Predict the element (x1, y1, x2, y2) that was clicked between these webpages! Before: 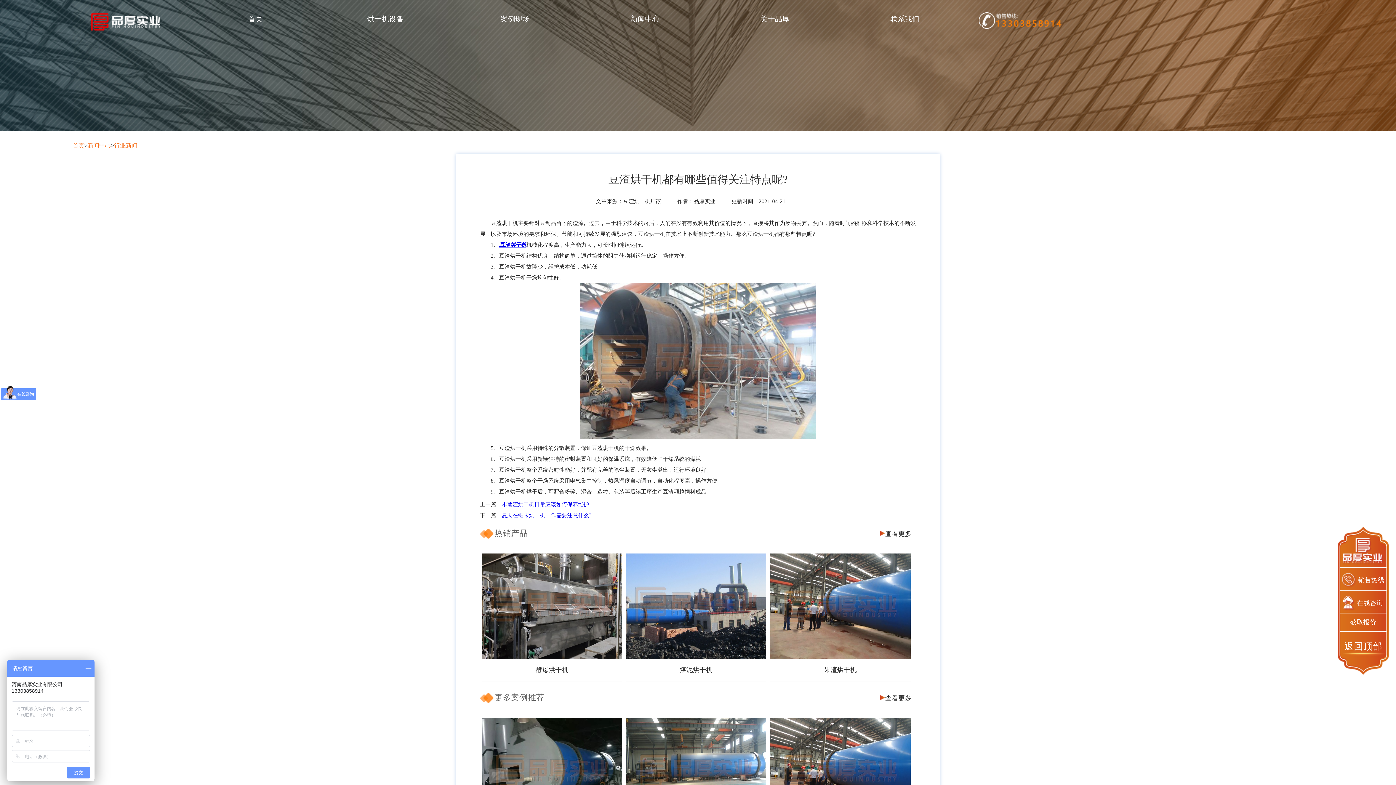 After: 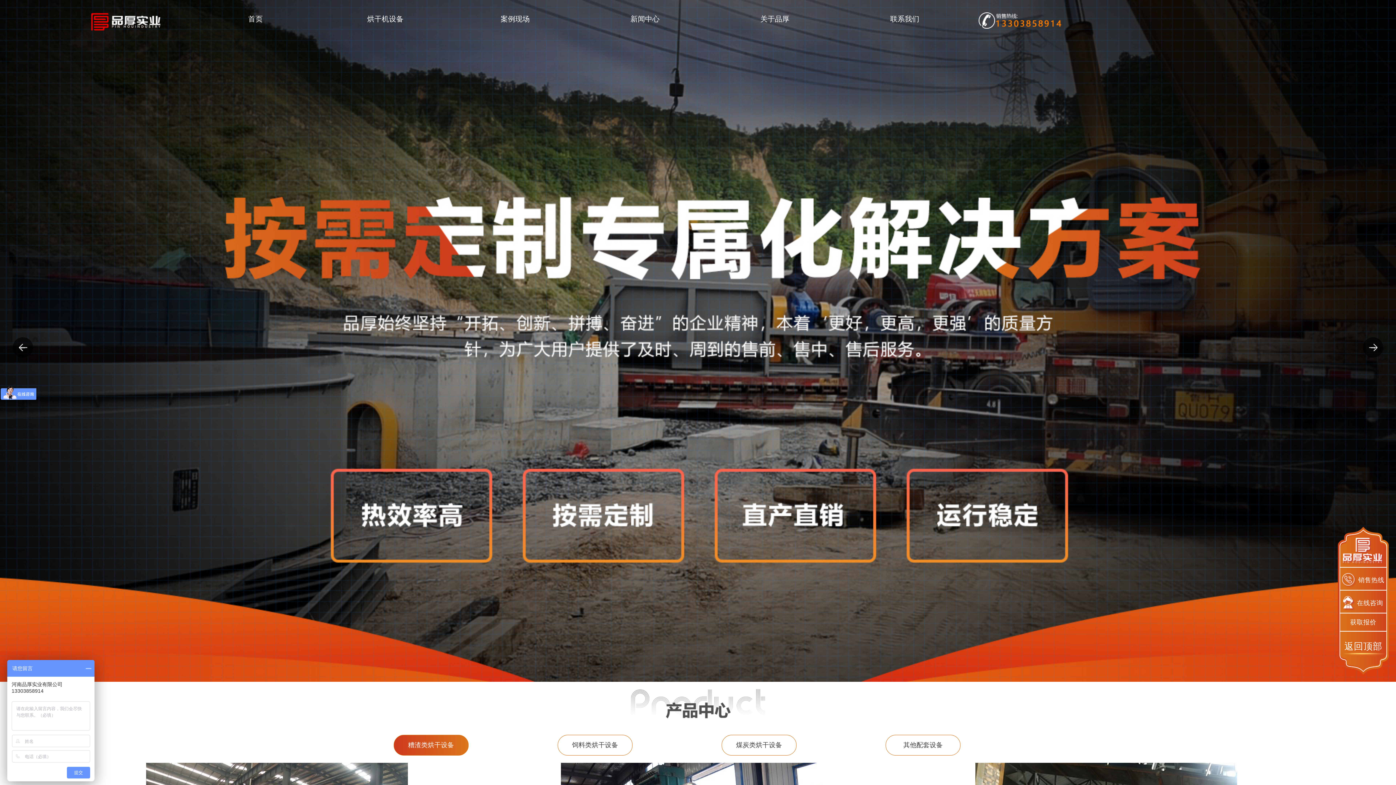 Action: bbox: (199, 10, 311, 27) label: 首页